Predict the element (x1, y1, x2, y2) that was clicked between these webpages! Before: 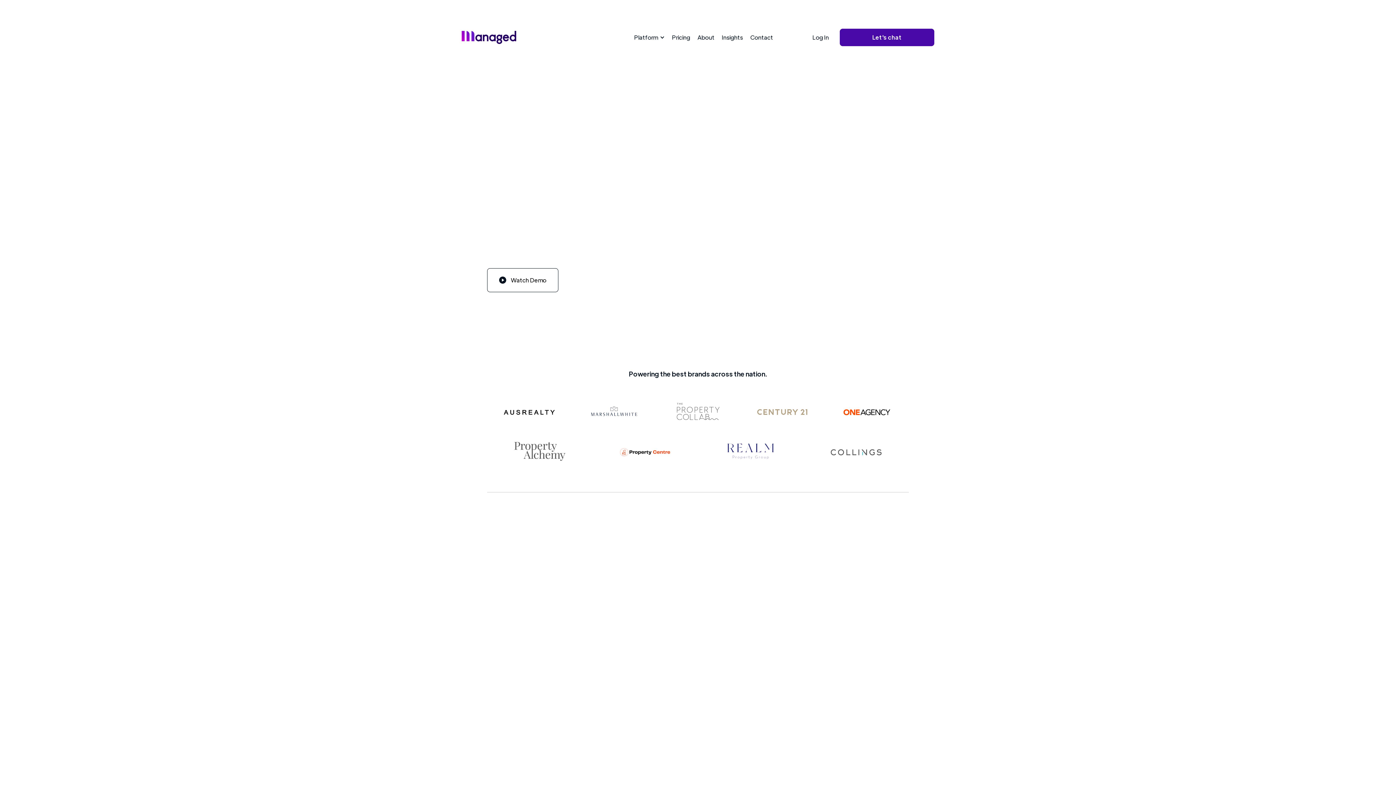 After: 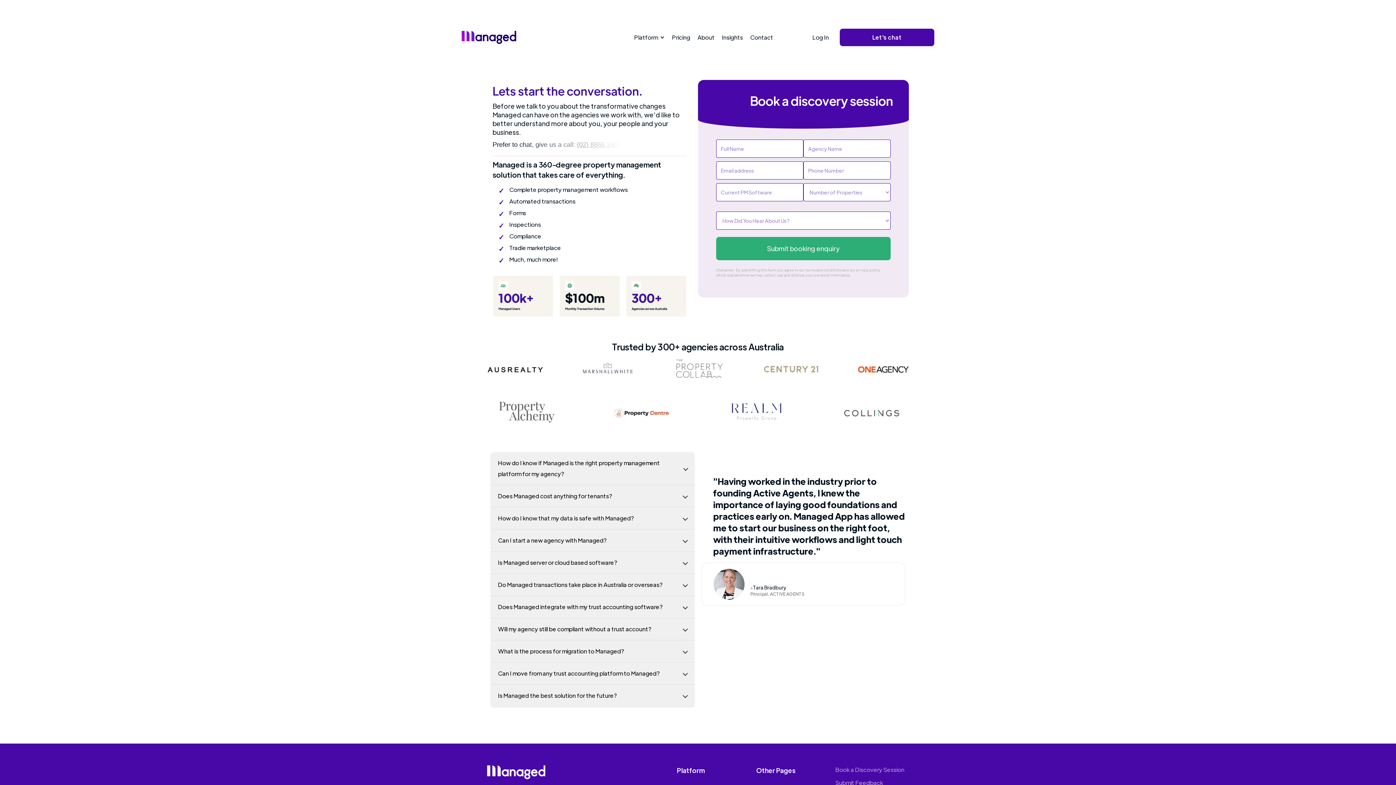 Action: label: Let's chat bbox: (840, 28, 934, 46)